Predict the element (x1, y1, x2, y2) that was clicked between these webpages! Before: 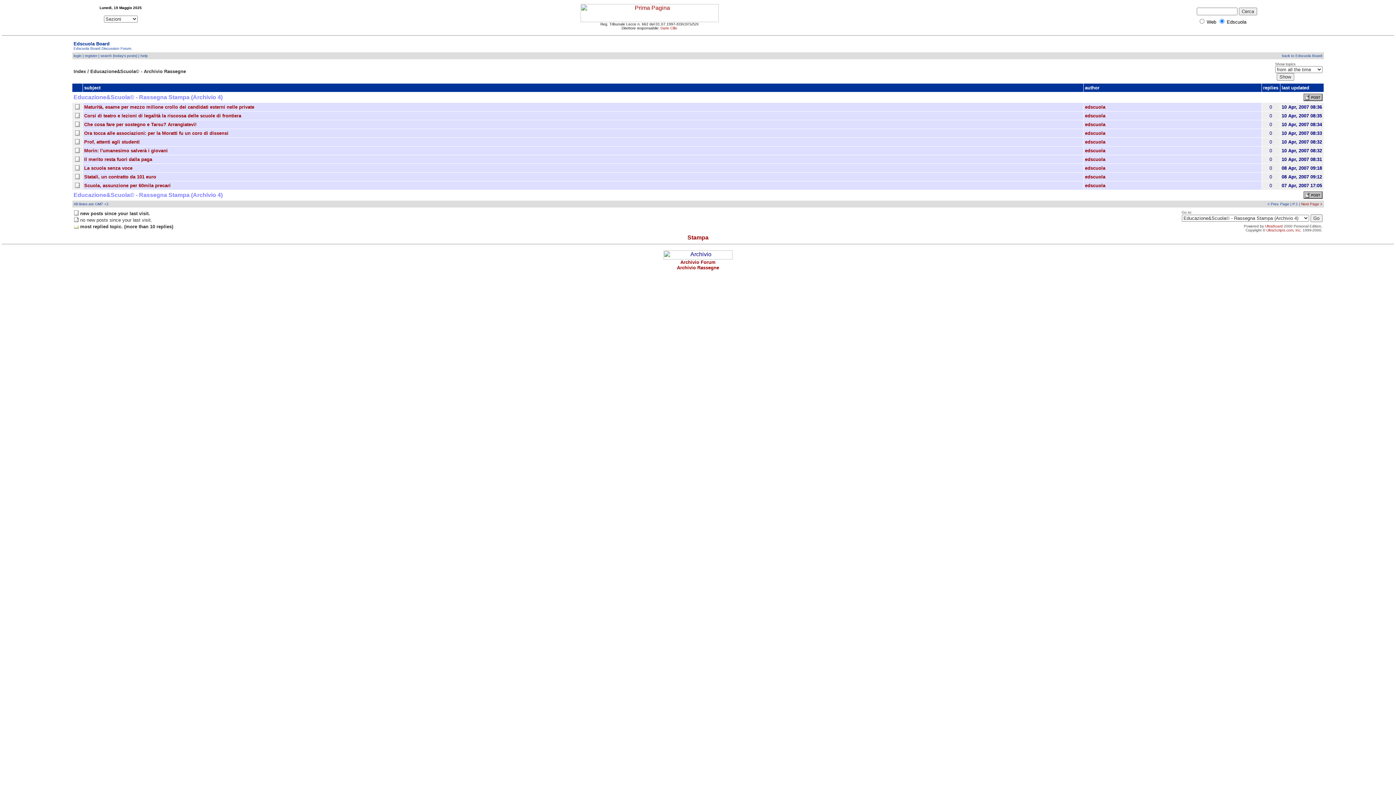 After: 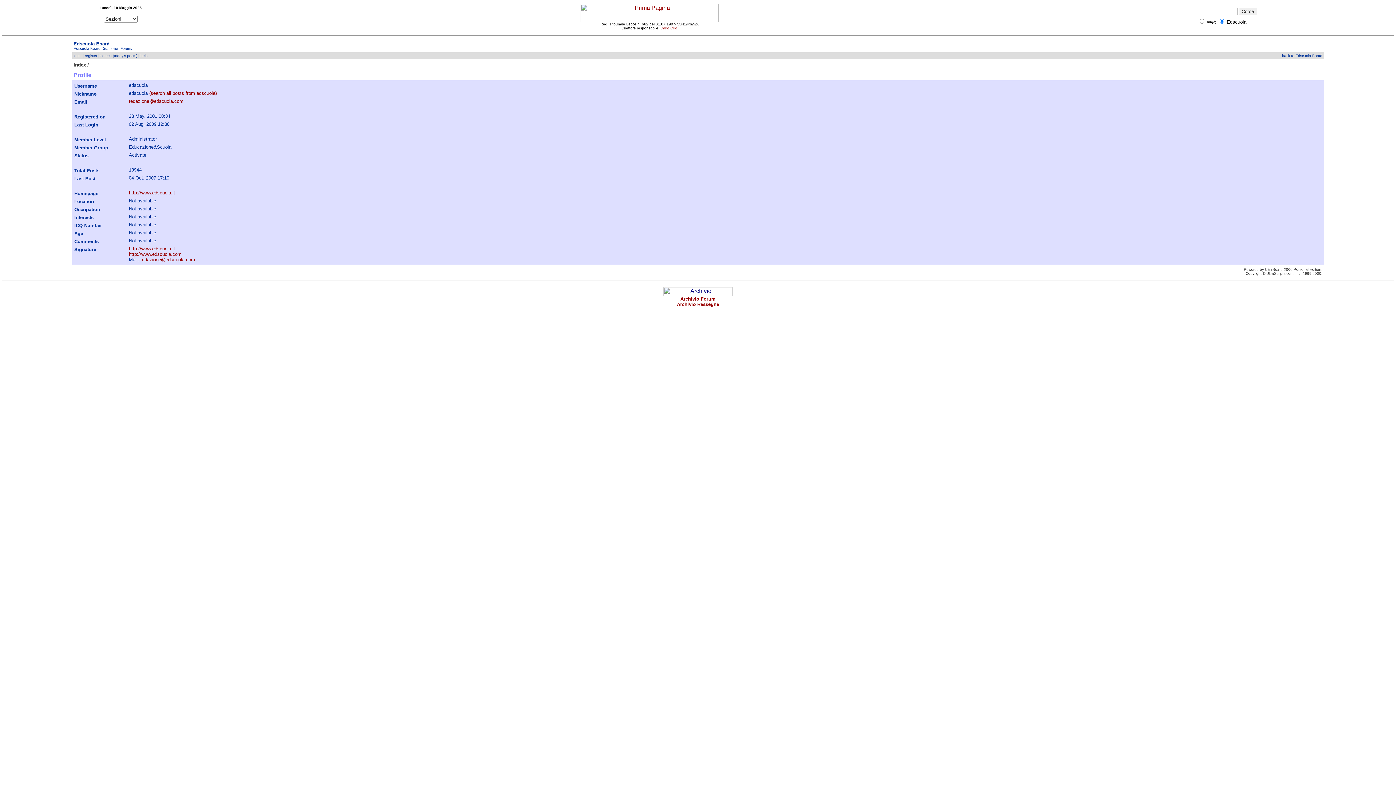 Action: bbox: (1085, 148, 1105, 153) label: edscuola